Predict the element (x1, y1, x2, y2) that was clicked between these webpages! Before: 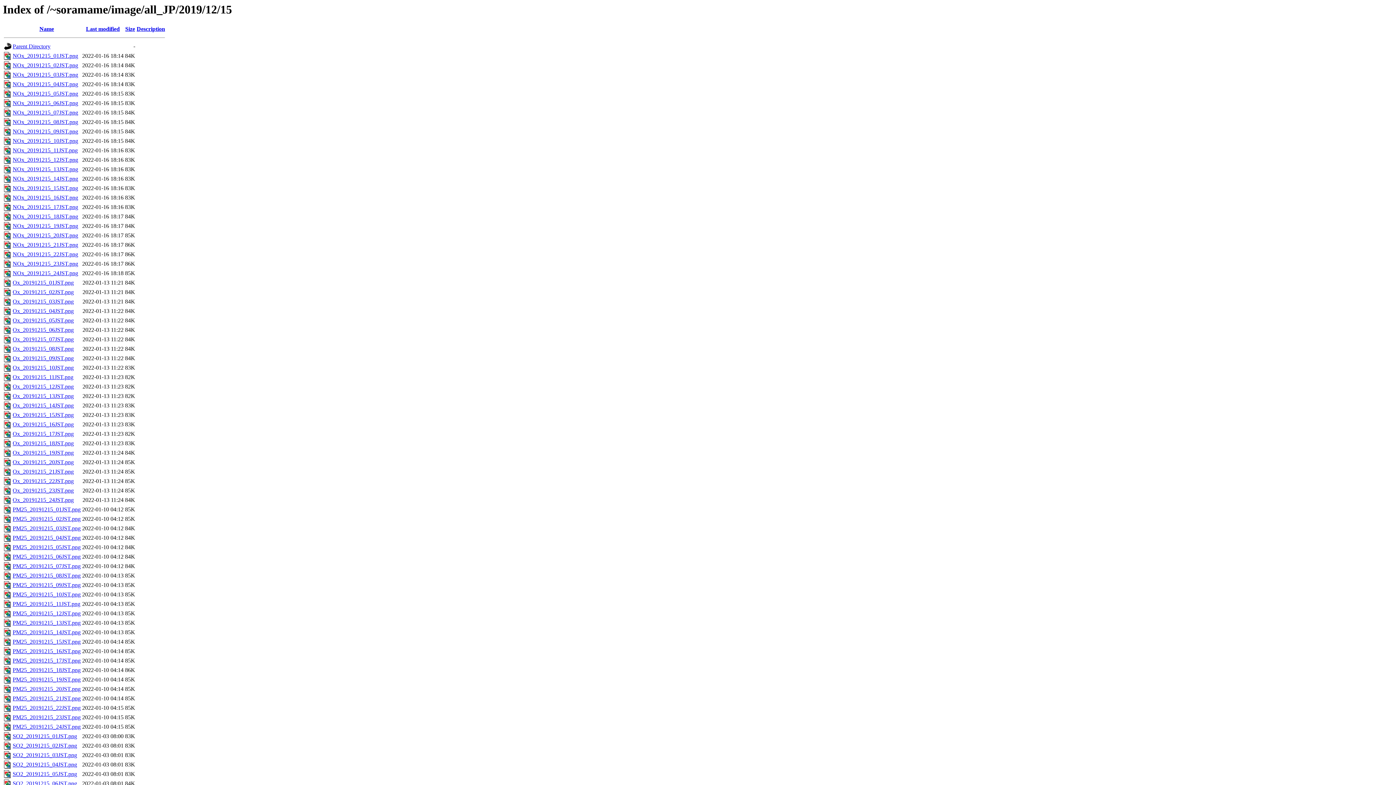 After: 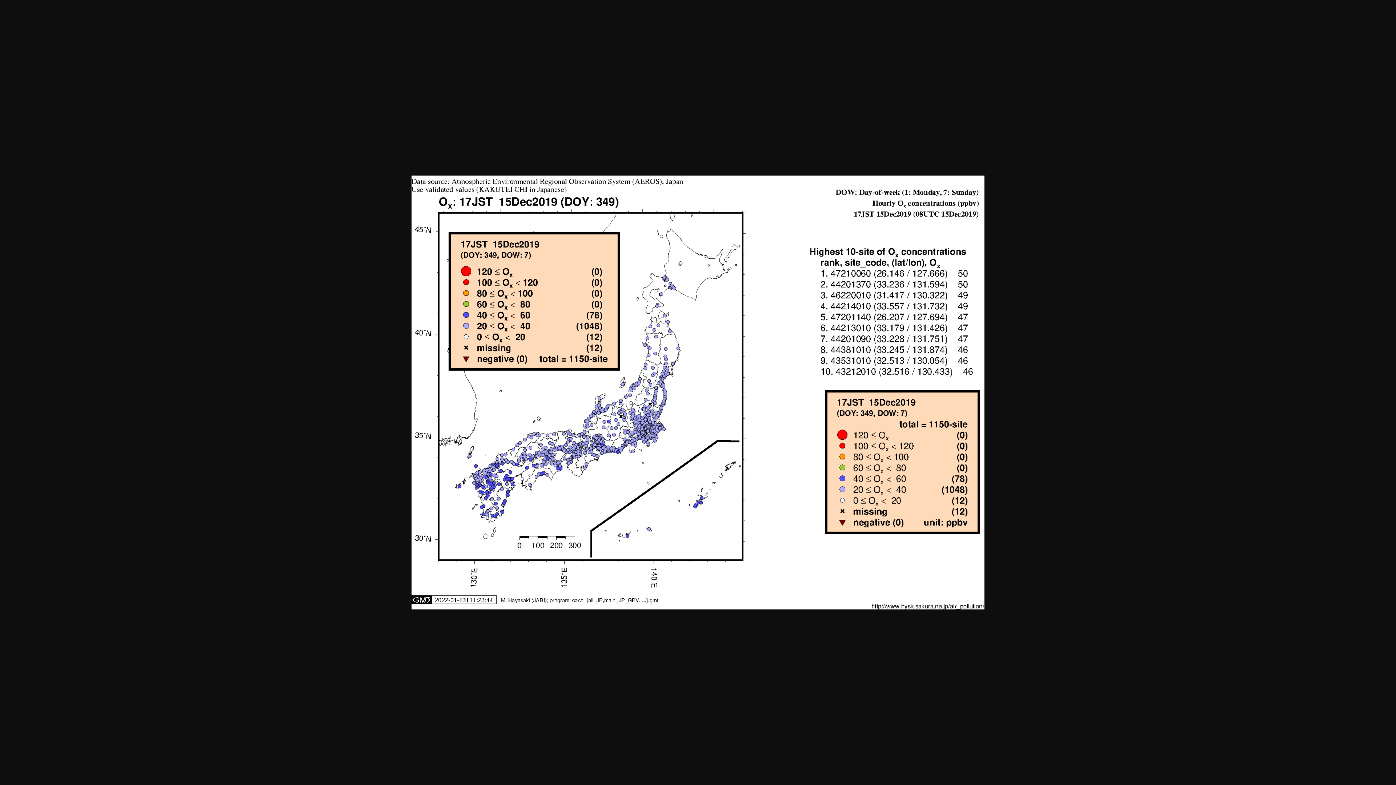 Action: label: Ox_20191215_17JST.png bbox: (12, 431, 73, 437)